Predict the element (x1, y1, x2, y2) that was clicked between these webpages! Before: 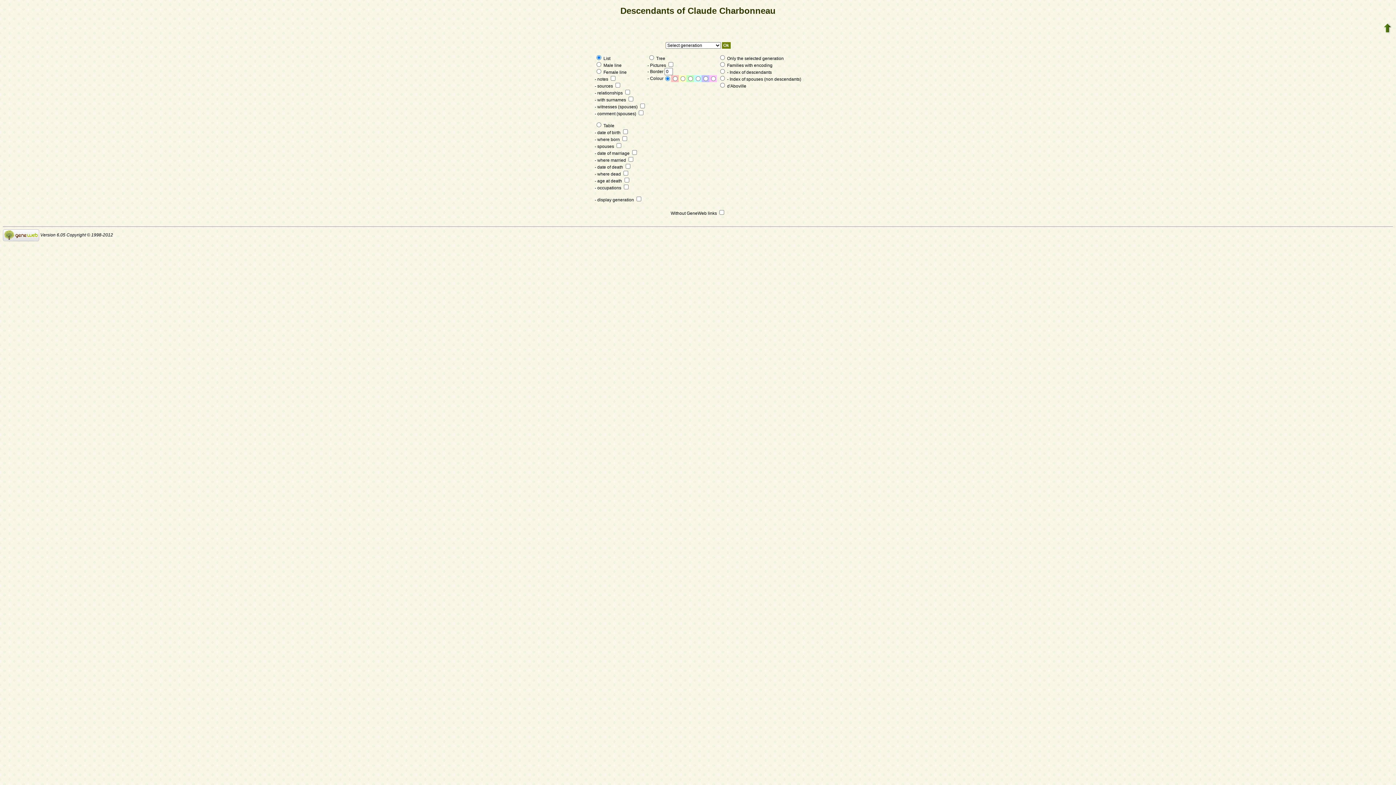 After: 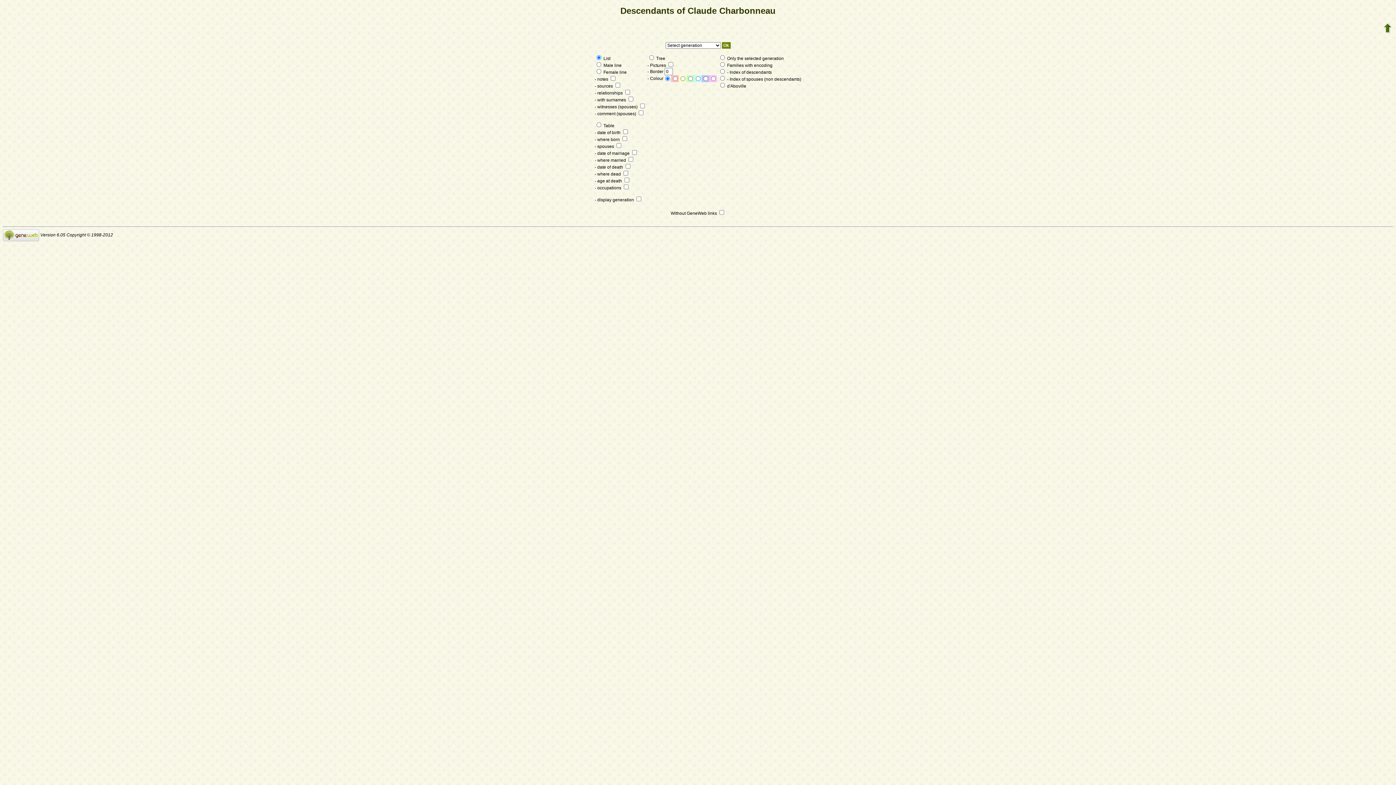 Action: bbox: (2, 232, 39, 237)